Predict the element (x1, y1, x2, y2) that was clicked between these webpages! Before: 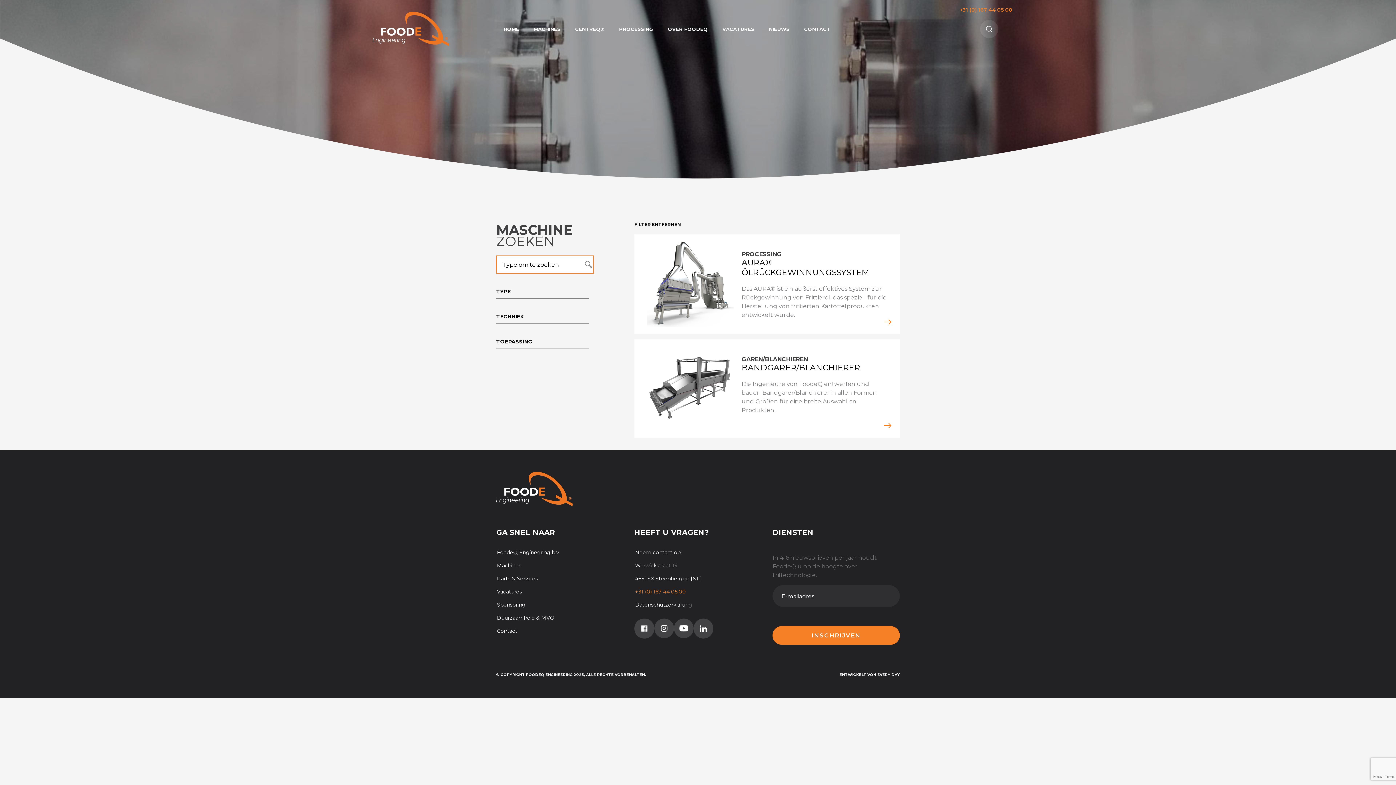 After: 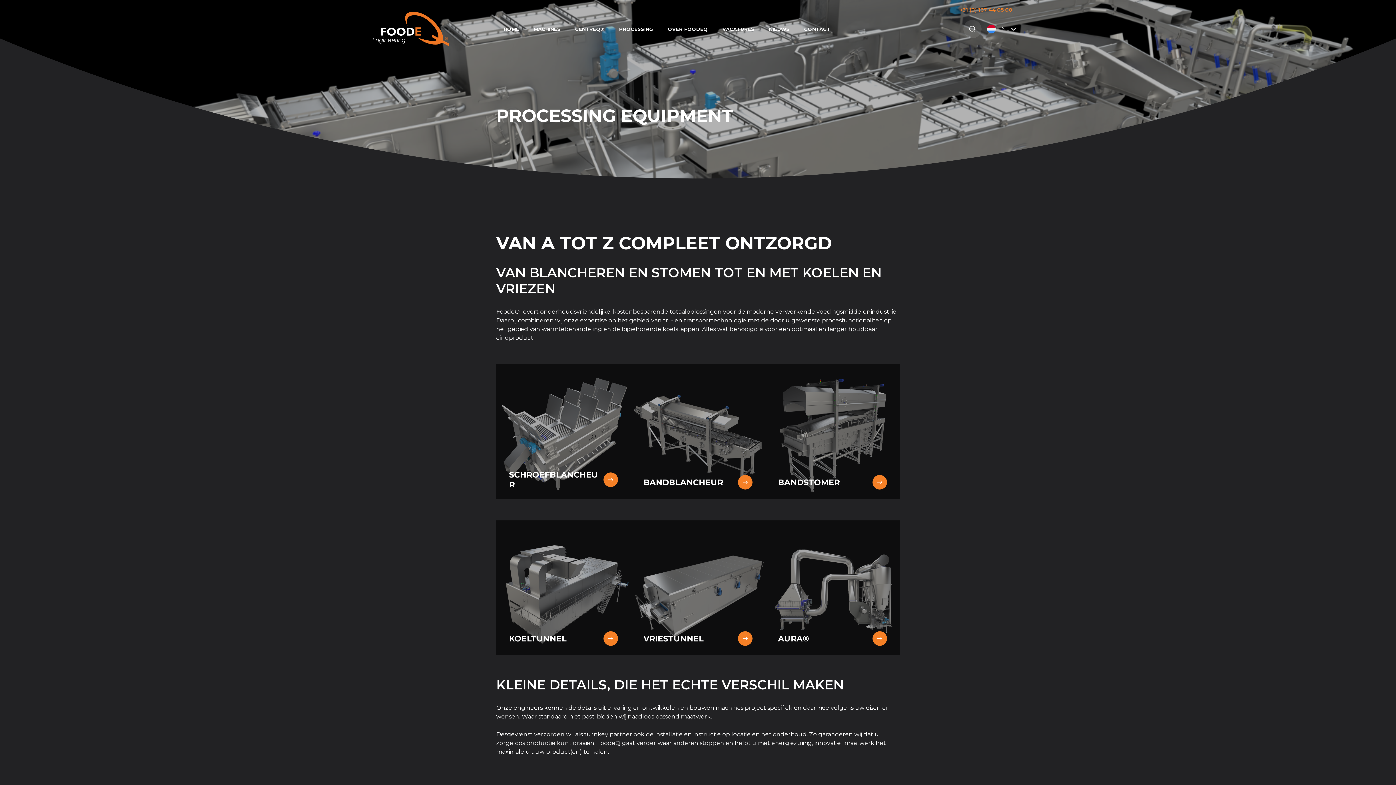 Action: label: PROCESSING bbox: (619, 23, 653, 35)